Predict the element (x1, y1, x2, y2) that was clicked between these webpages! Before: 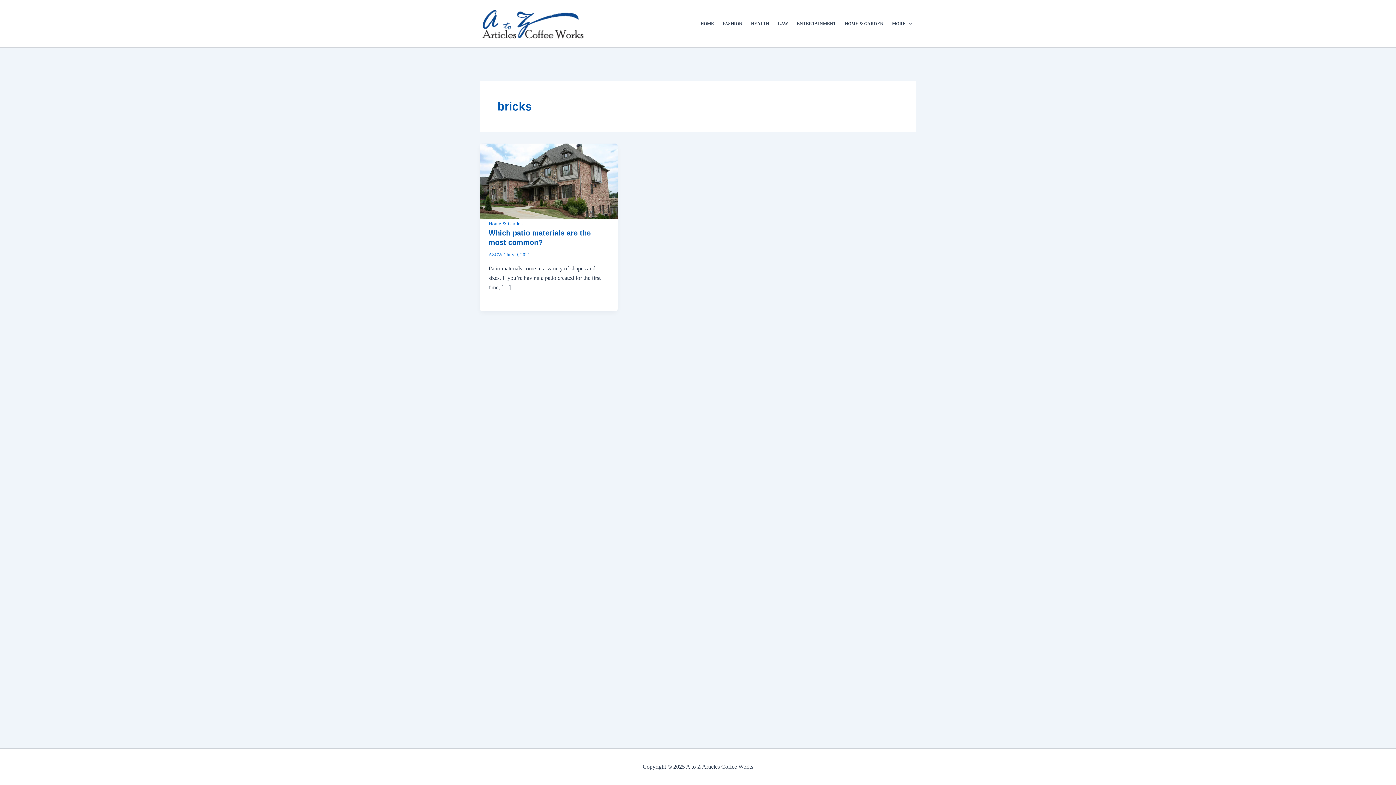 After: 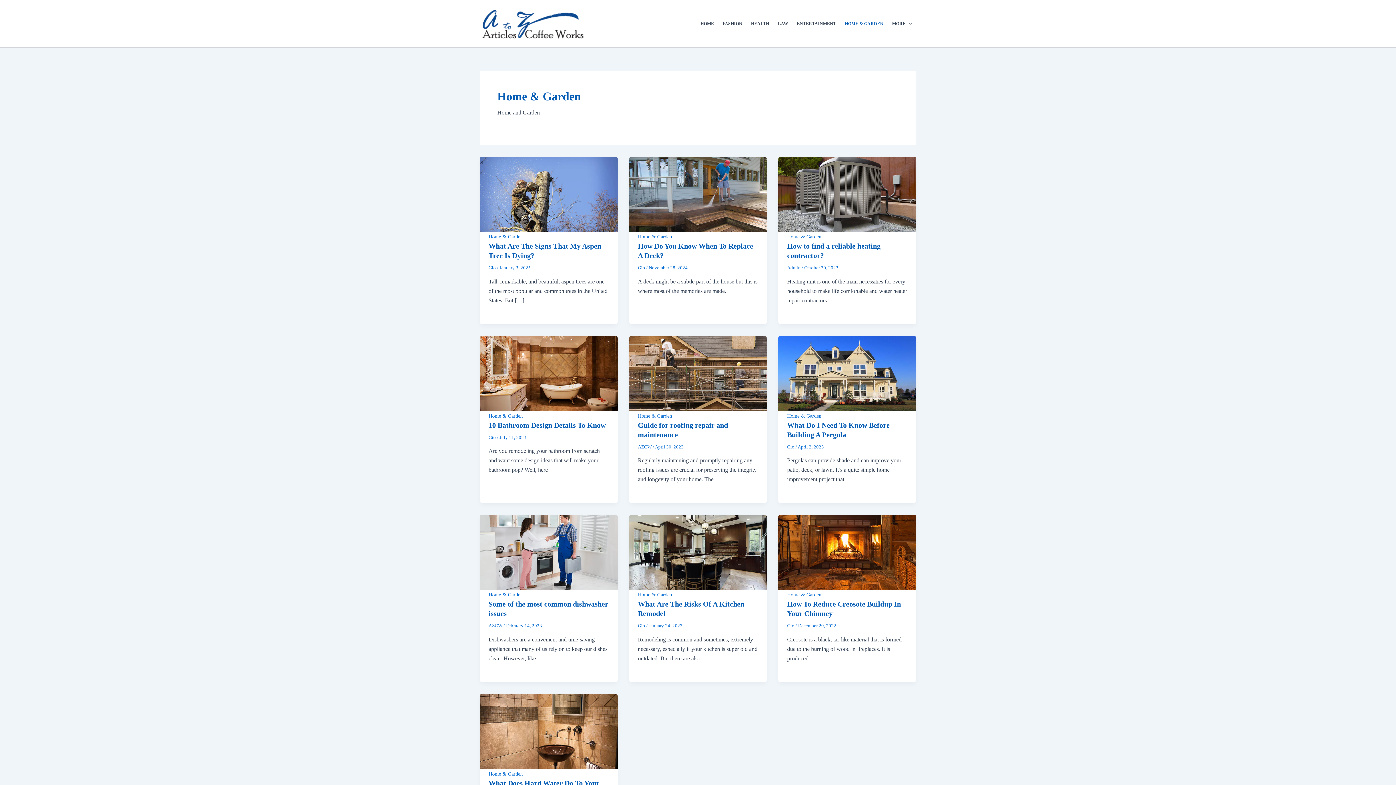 Action: label: Home & Garden bbox: (488, 221, 522, 226)